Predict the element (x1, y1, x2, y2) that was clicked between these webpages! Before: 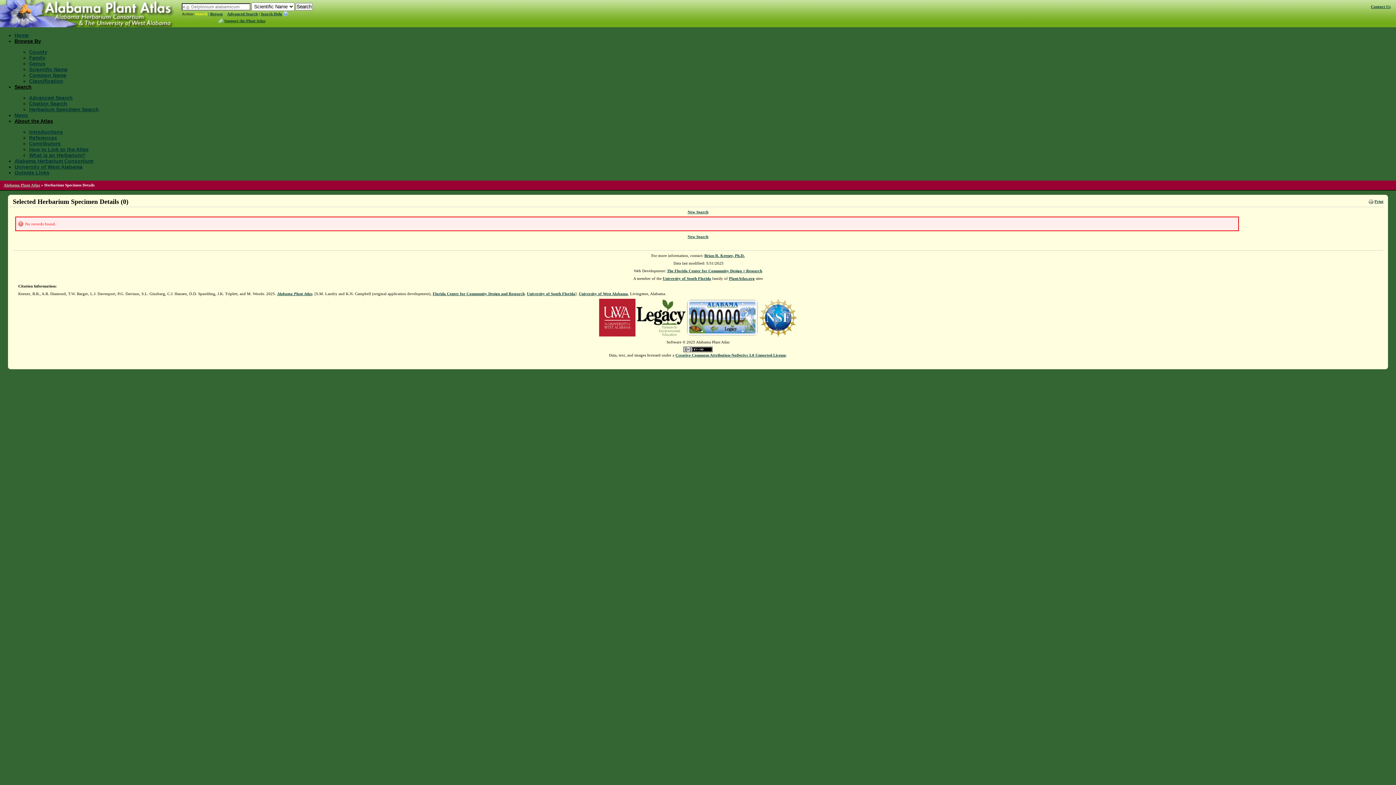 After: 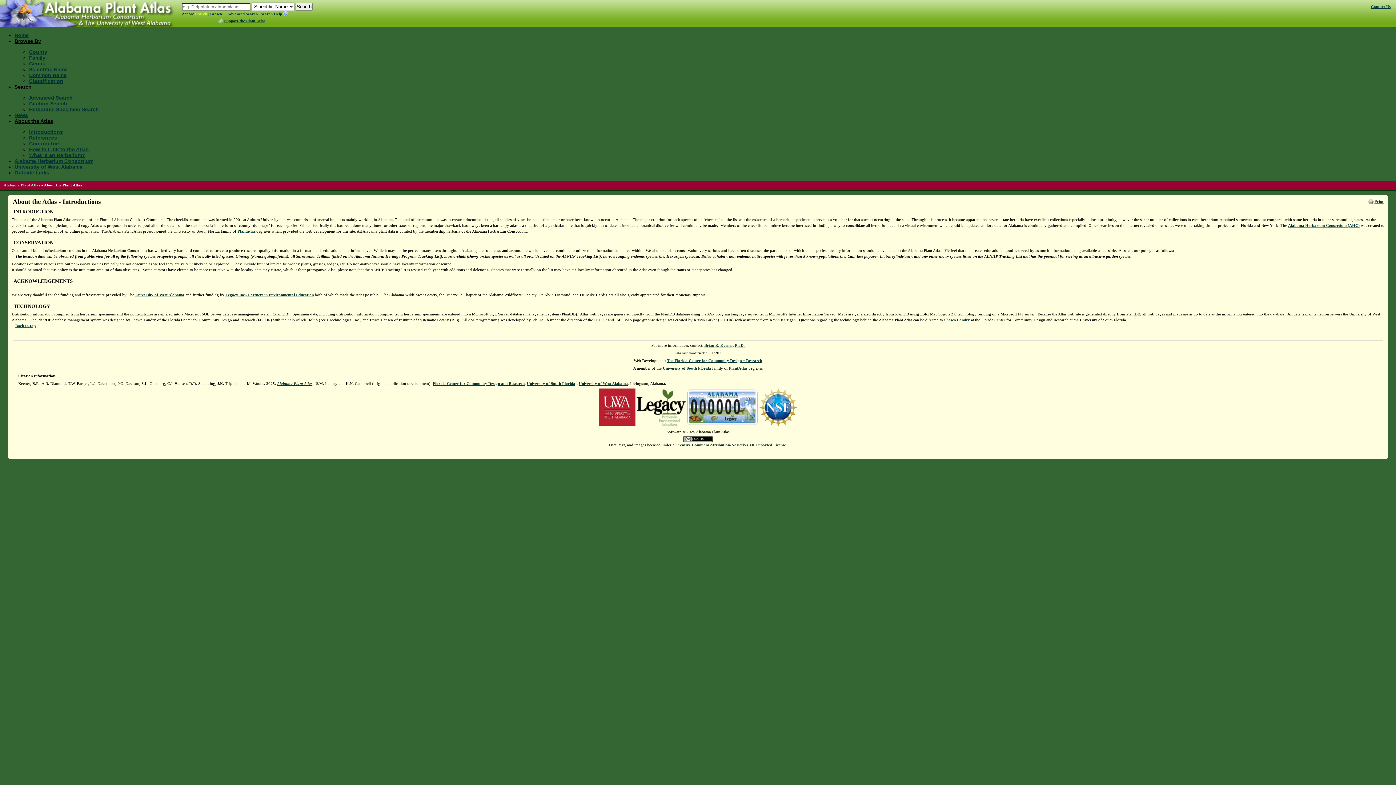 Action: bbox: (29, 129, 62, 134) label: Introductions